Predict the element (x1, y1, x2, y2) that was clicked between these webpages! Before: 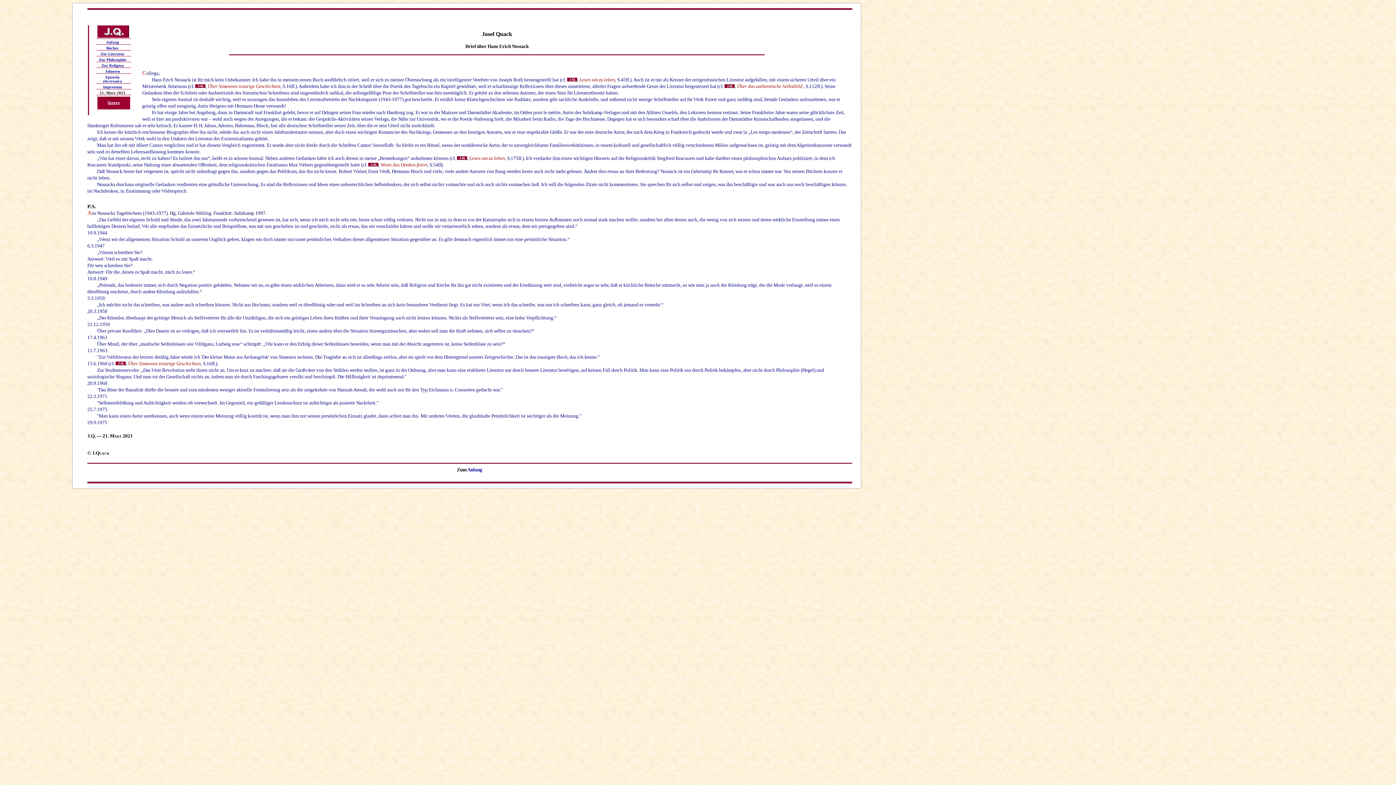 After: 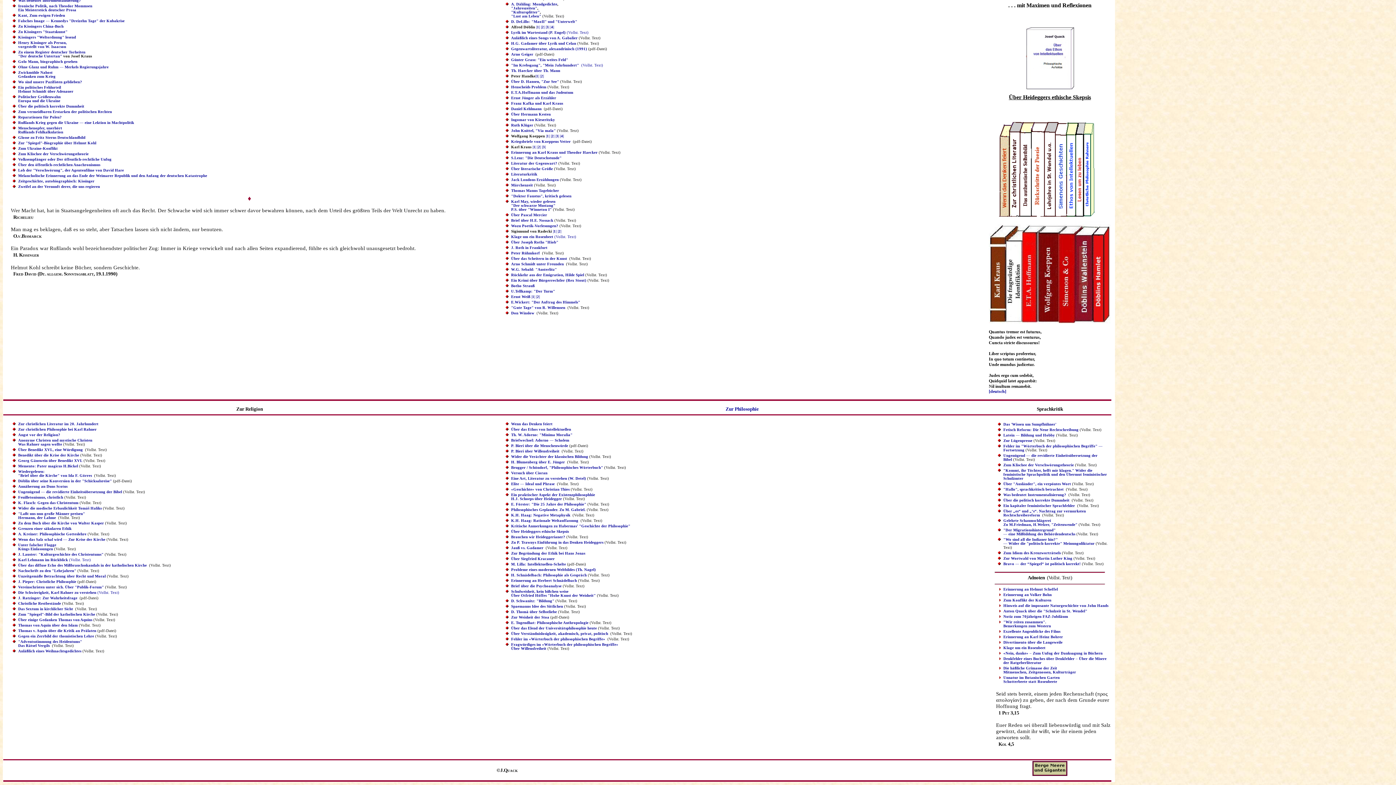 Action: bbox: (101, 63, 123, 67) label: Zur Religion